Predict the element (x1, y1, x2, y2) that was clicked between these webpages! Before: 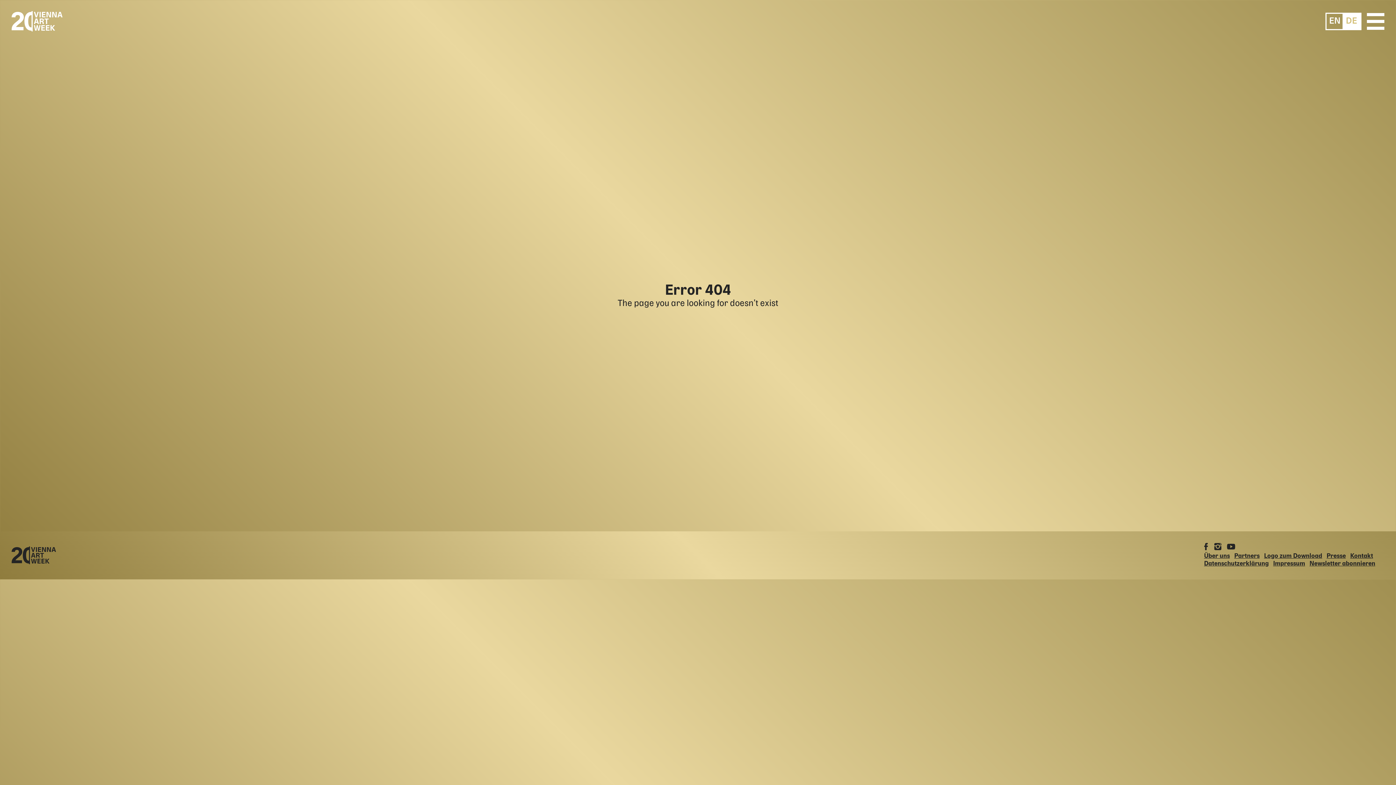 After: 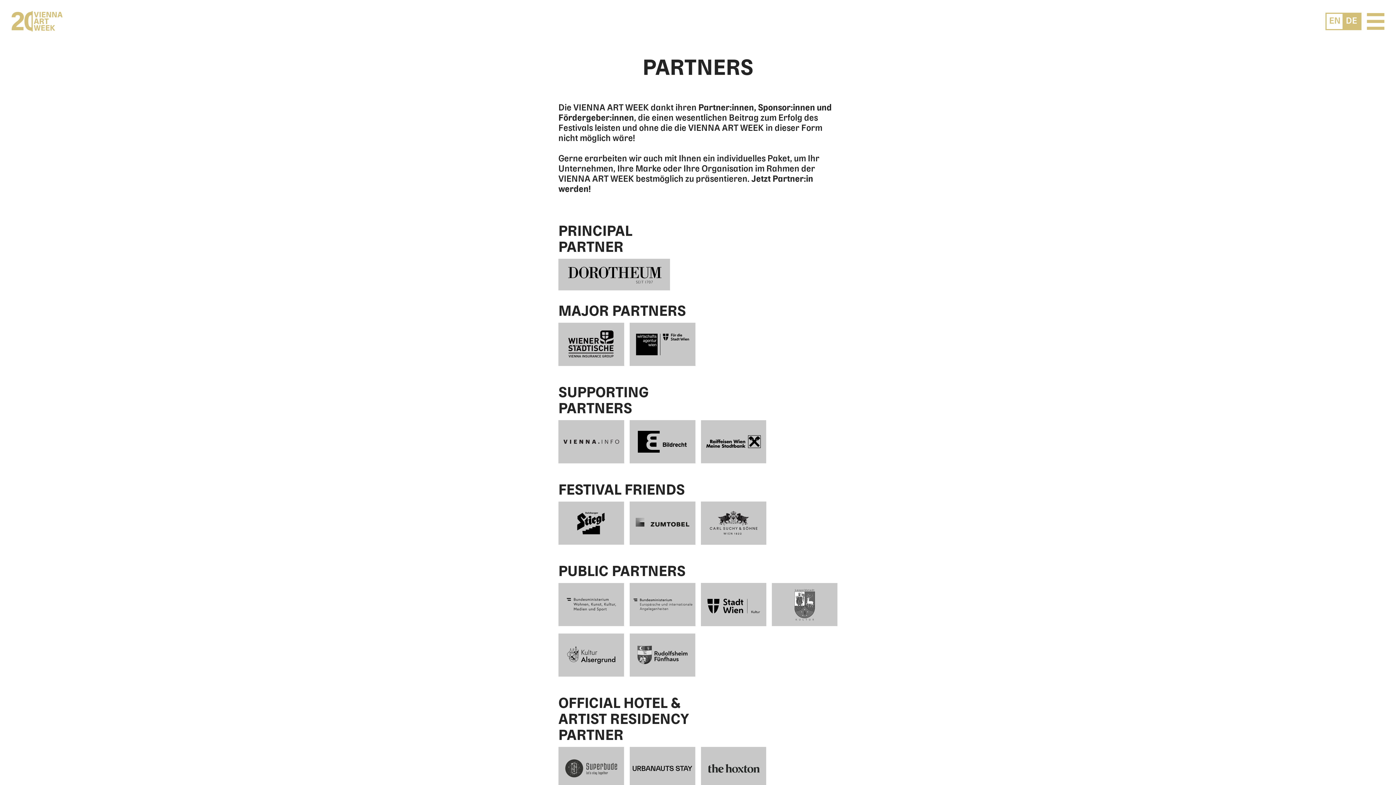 Action: bbox: (1234, 553, 1260, 559) label: Partners